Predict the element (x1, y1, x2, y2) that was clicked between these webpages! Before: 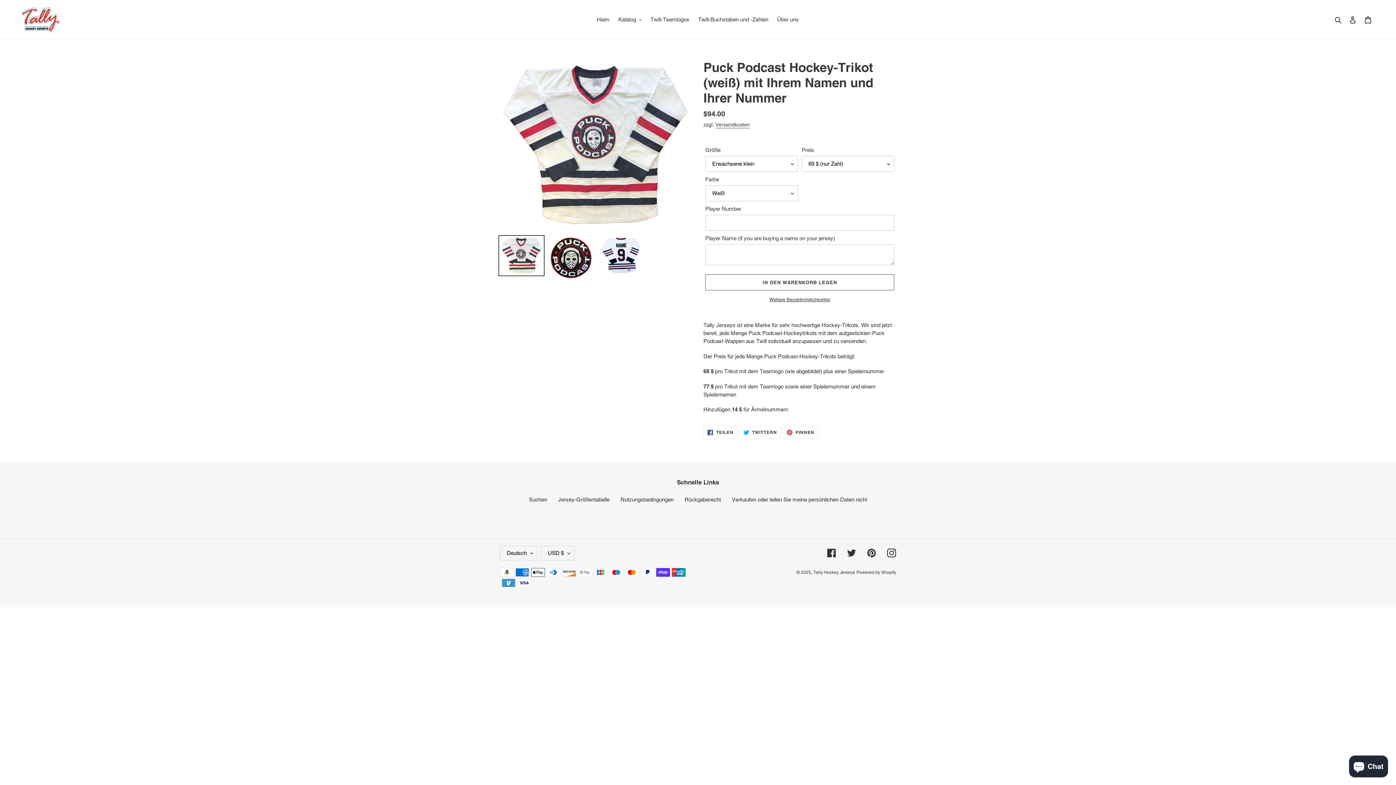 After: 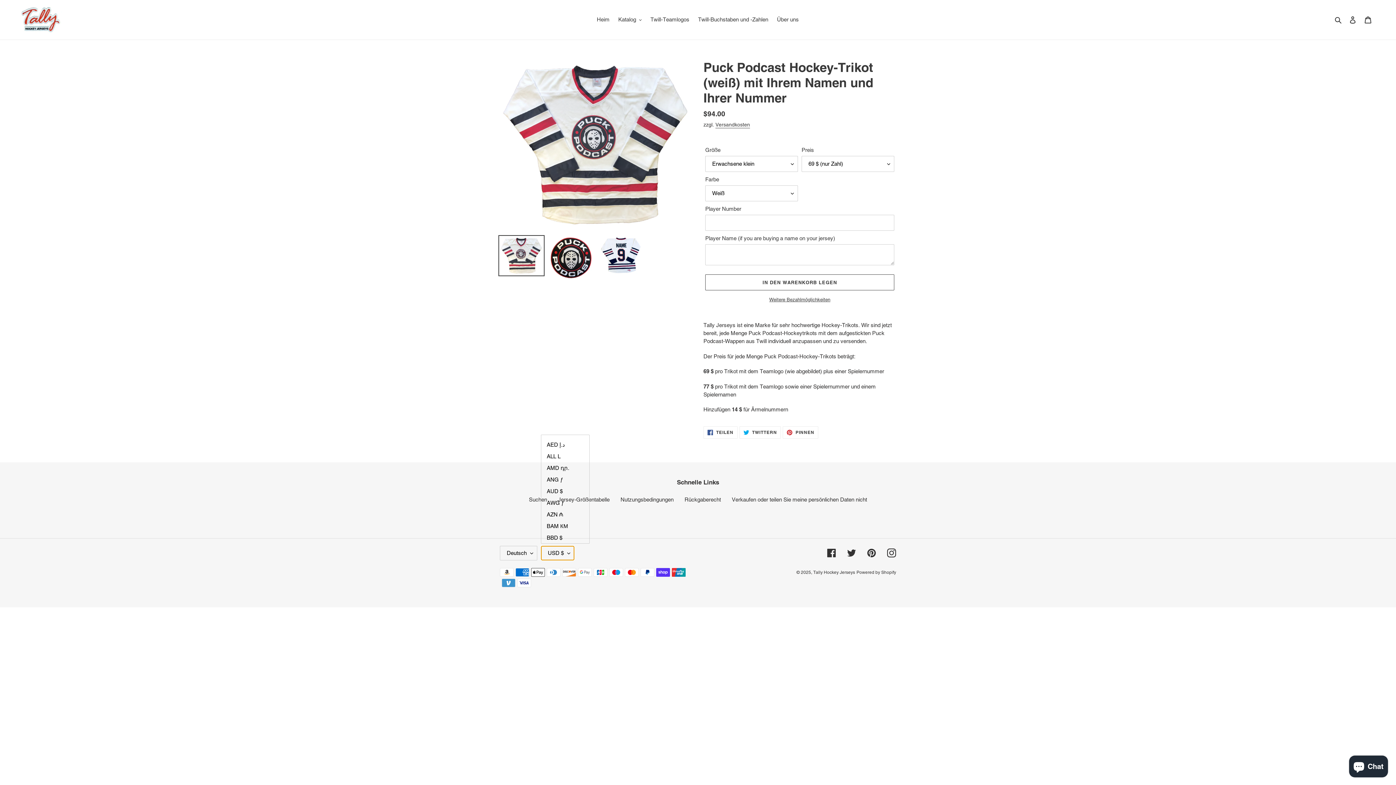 Action: bbox: (541, 546, 574, 560) label: USD $